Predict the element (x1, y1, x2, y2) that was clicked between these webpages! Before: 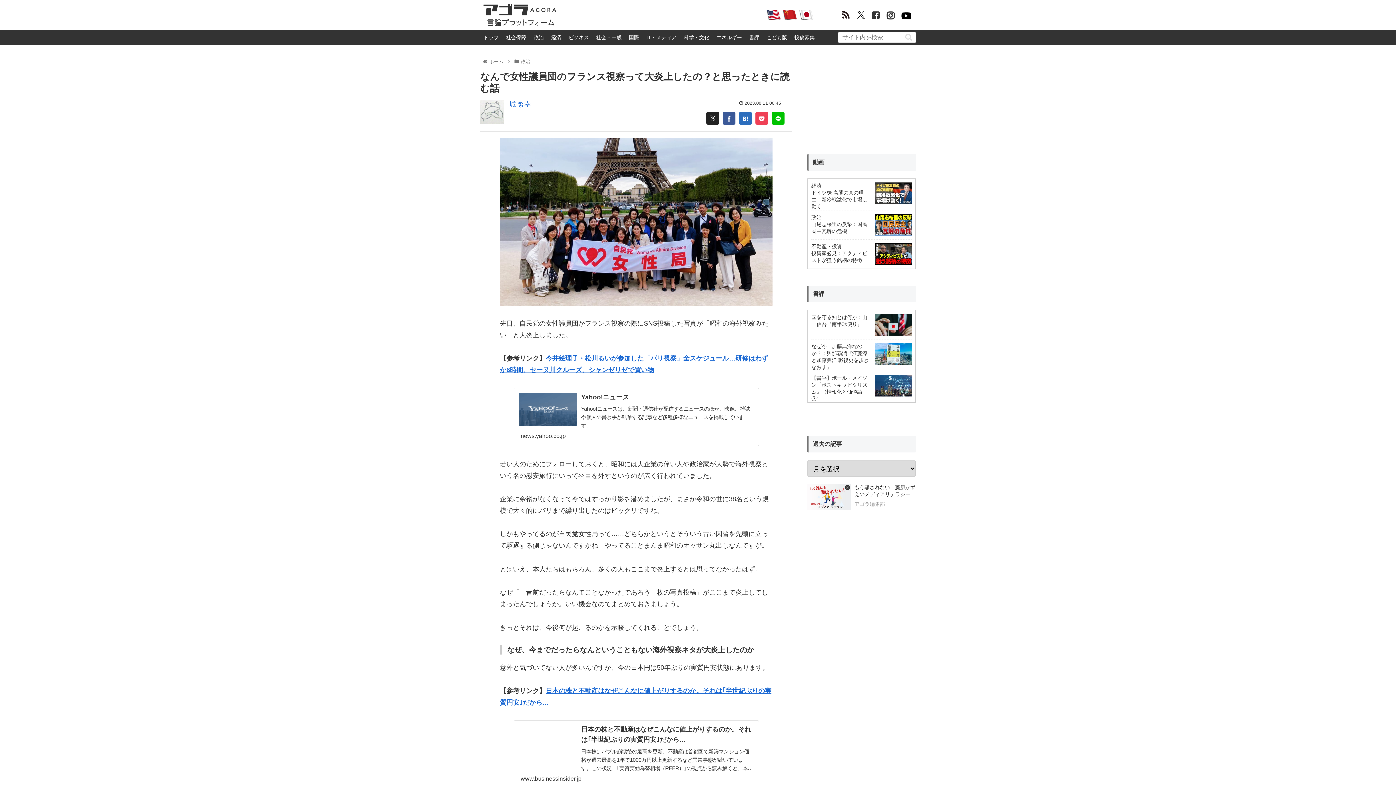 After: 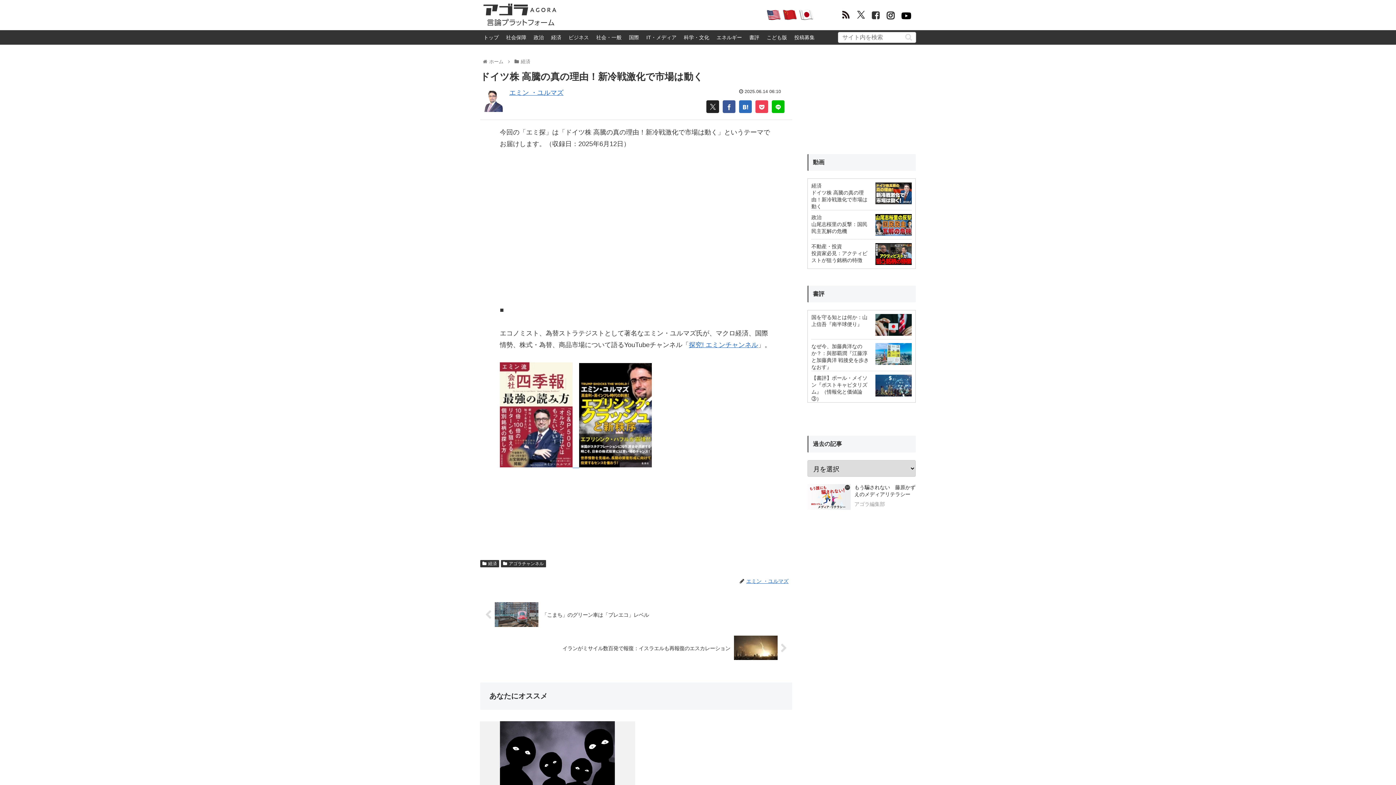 Action: label: ドイツ株 高騰の真の理由！新冷戦激化で市場は動く bbox: (811, 189, 912, 210)